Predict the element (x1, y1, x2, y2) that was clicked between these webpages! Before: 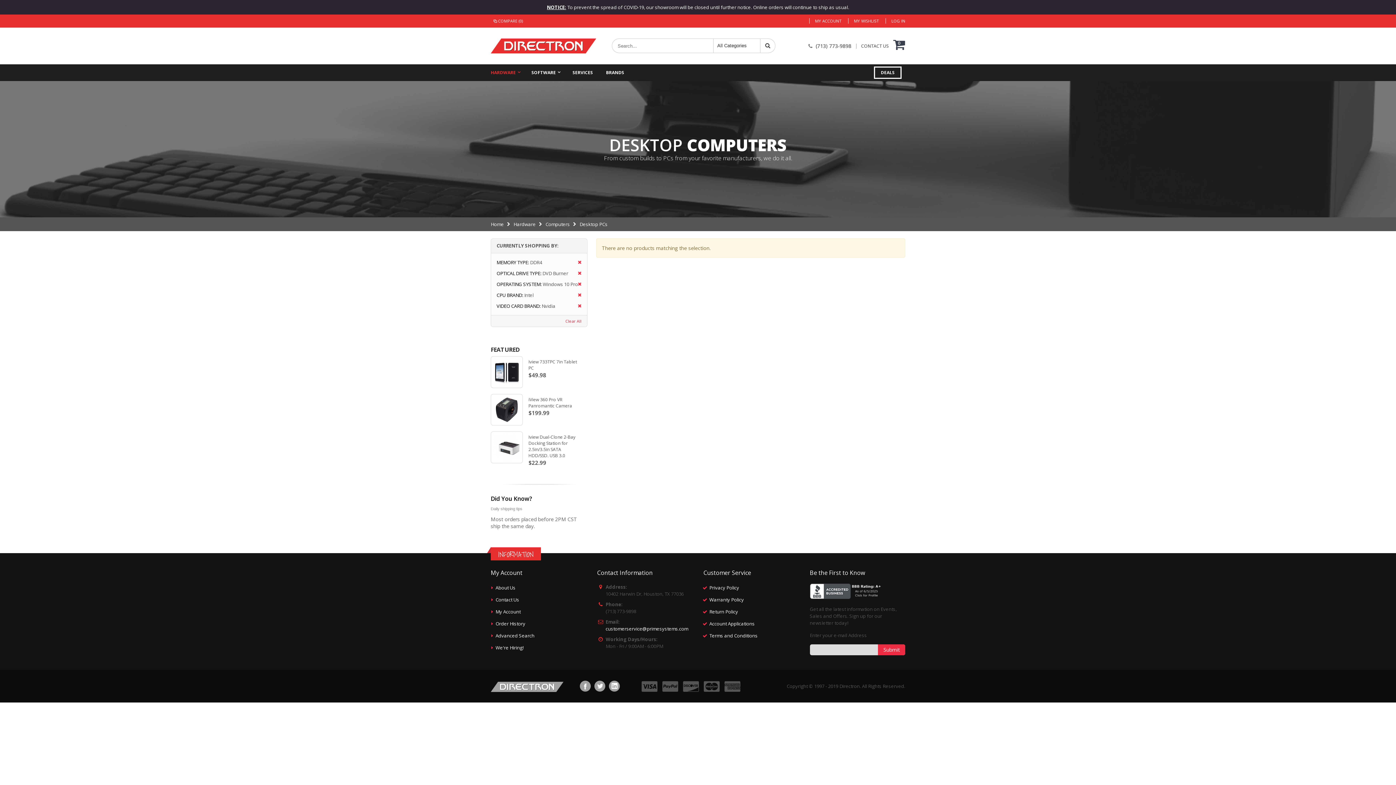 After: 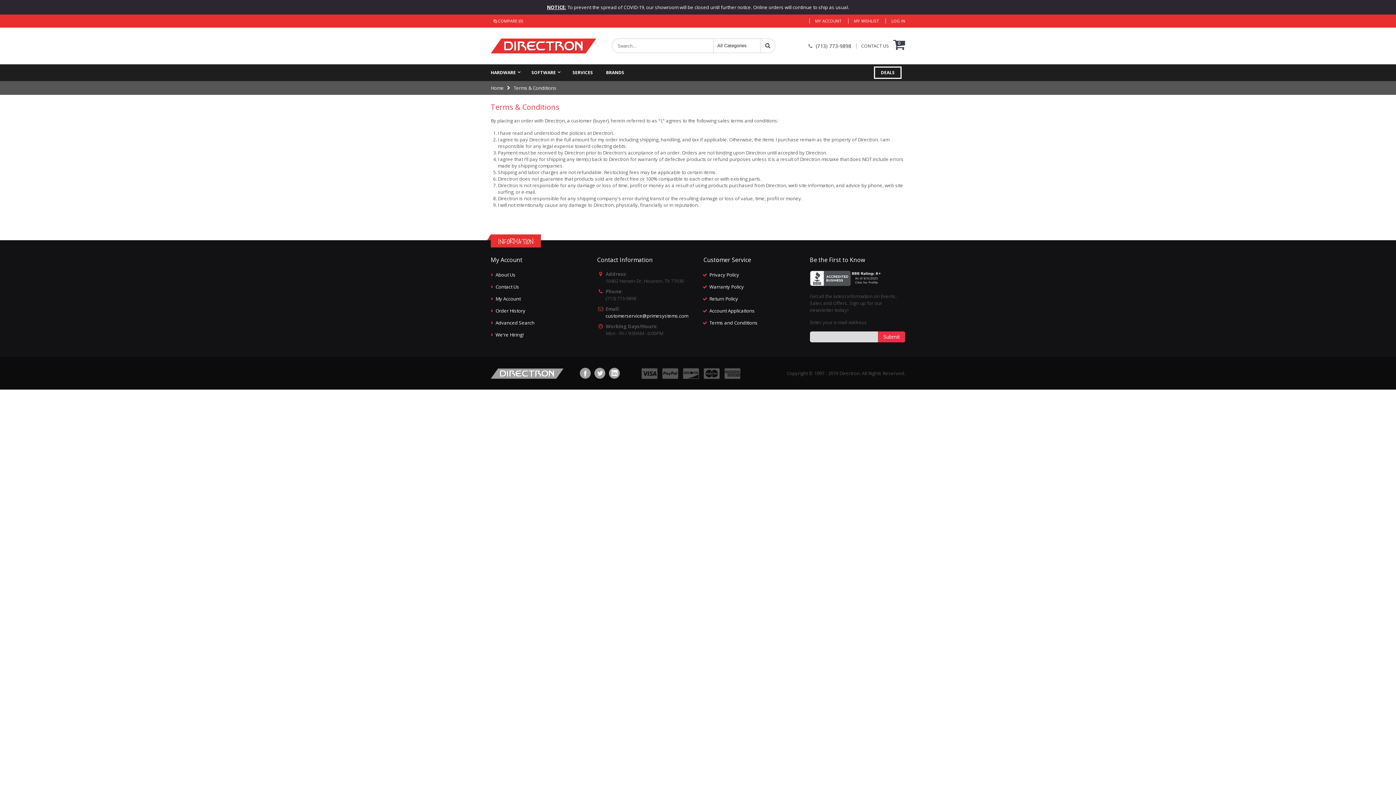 Action: label: Terms and Conditions bbox: (709, 632, 757, 639)